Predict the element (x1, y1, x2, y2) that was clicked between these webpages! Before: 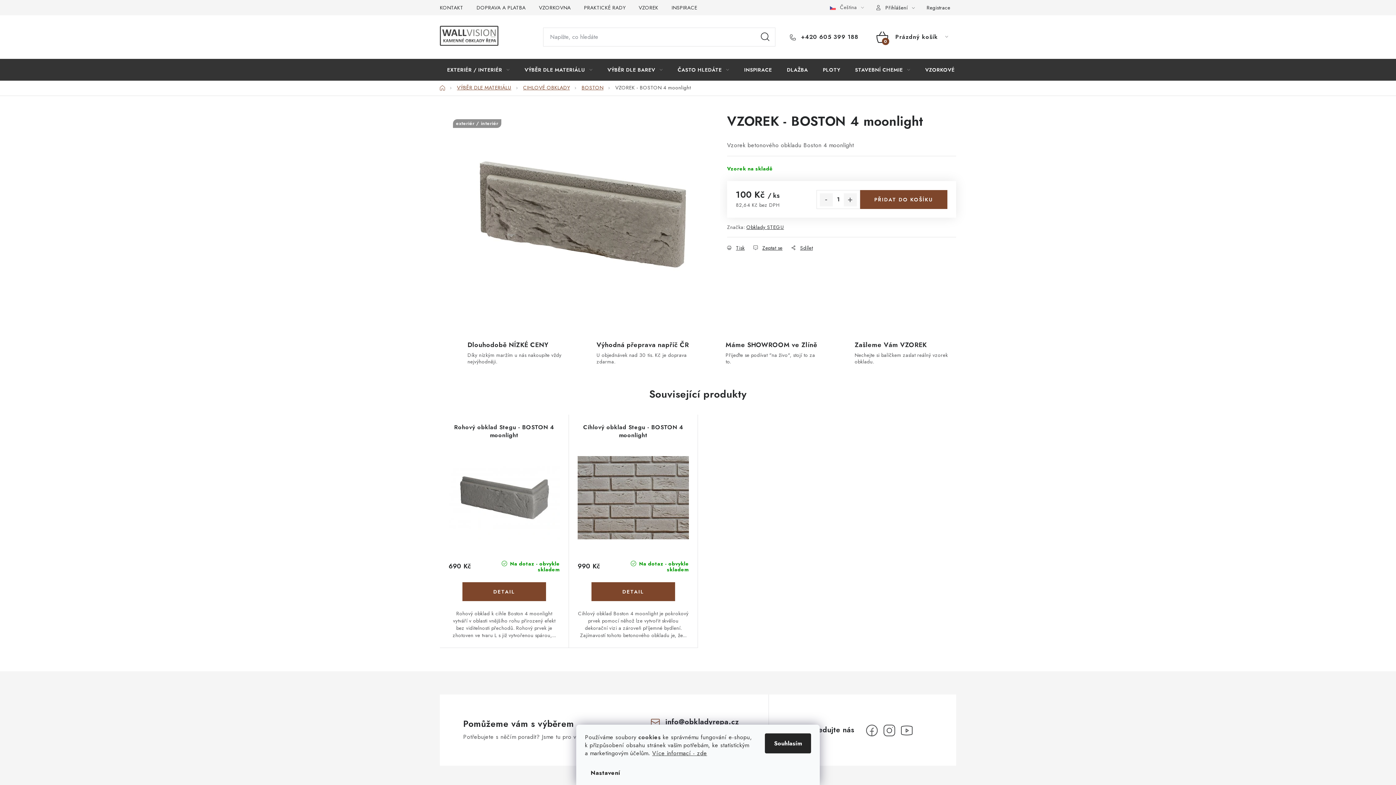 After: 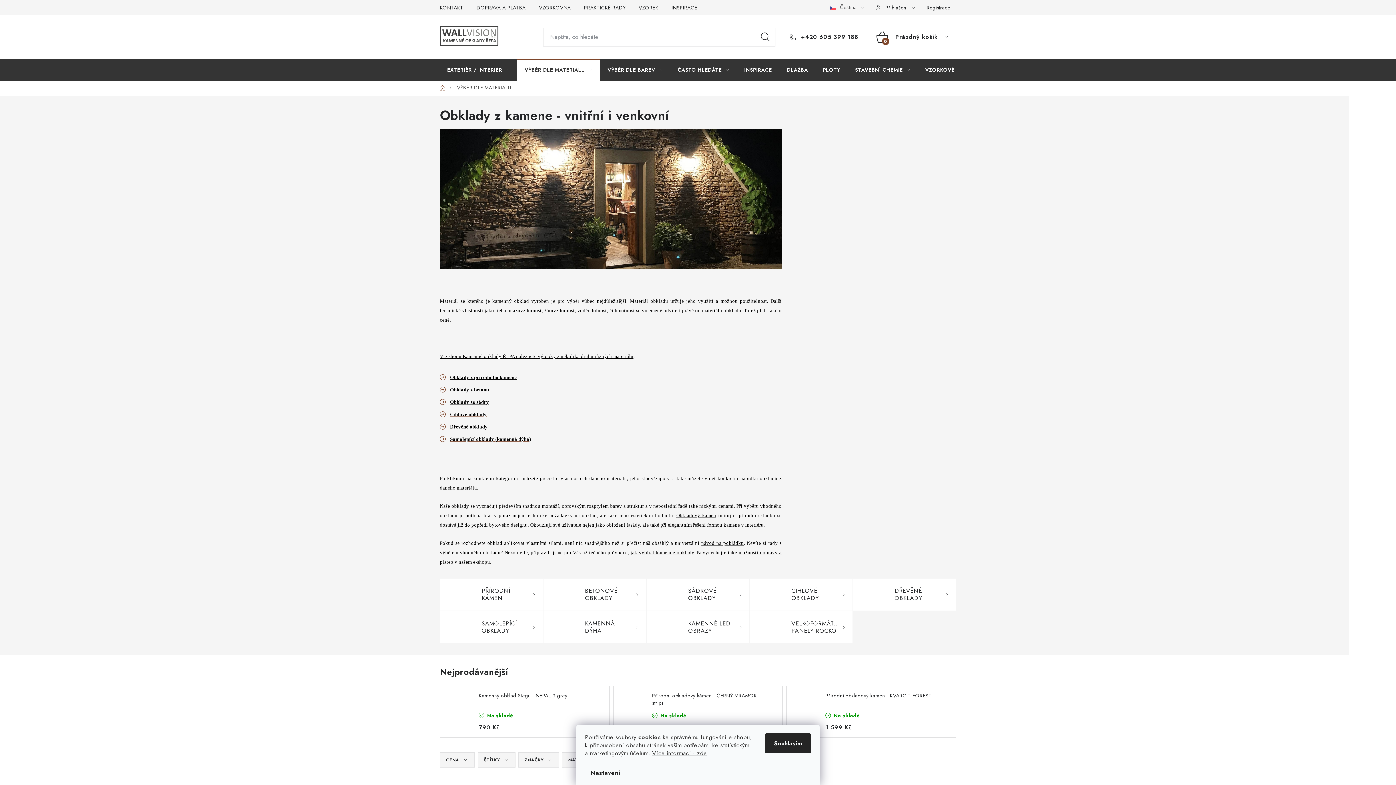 Action: label: VÝBĚR DLE MATERIÁLU bbox: (457, 84, 511, 91)